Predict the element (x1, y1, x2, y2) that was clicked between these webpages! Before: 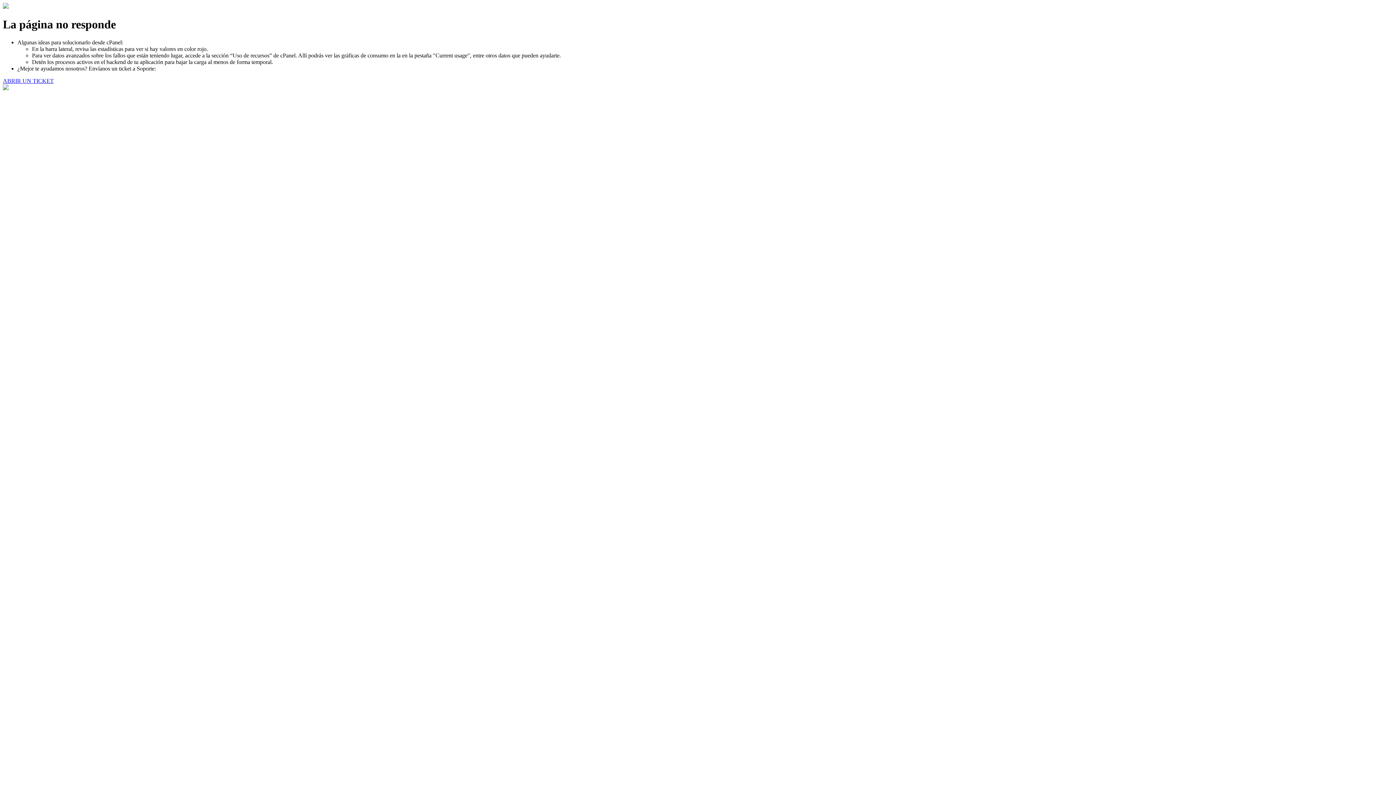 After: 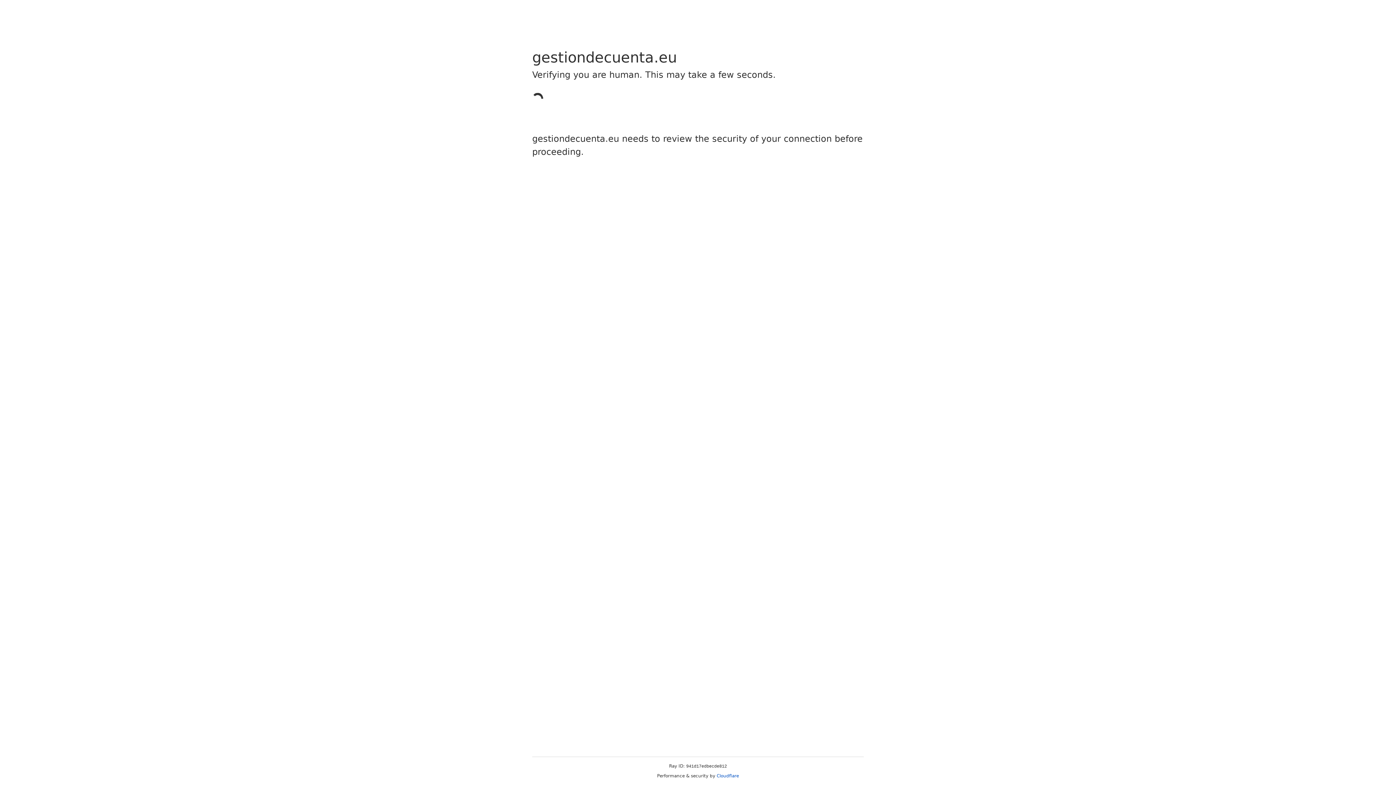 Action: label: ABRIR UN TICKET bbox: (2, 77, 53, 83)